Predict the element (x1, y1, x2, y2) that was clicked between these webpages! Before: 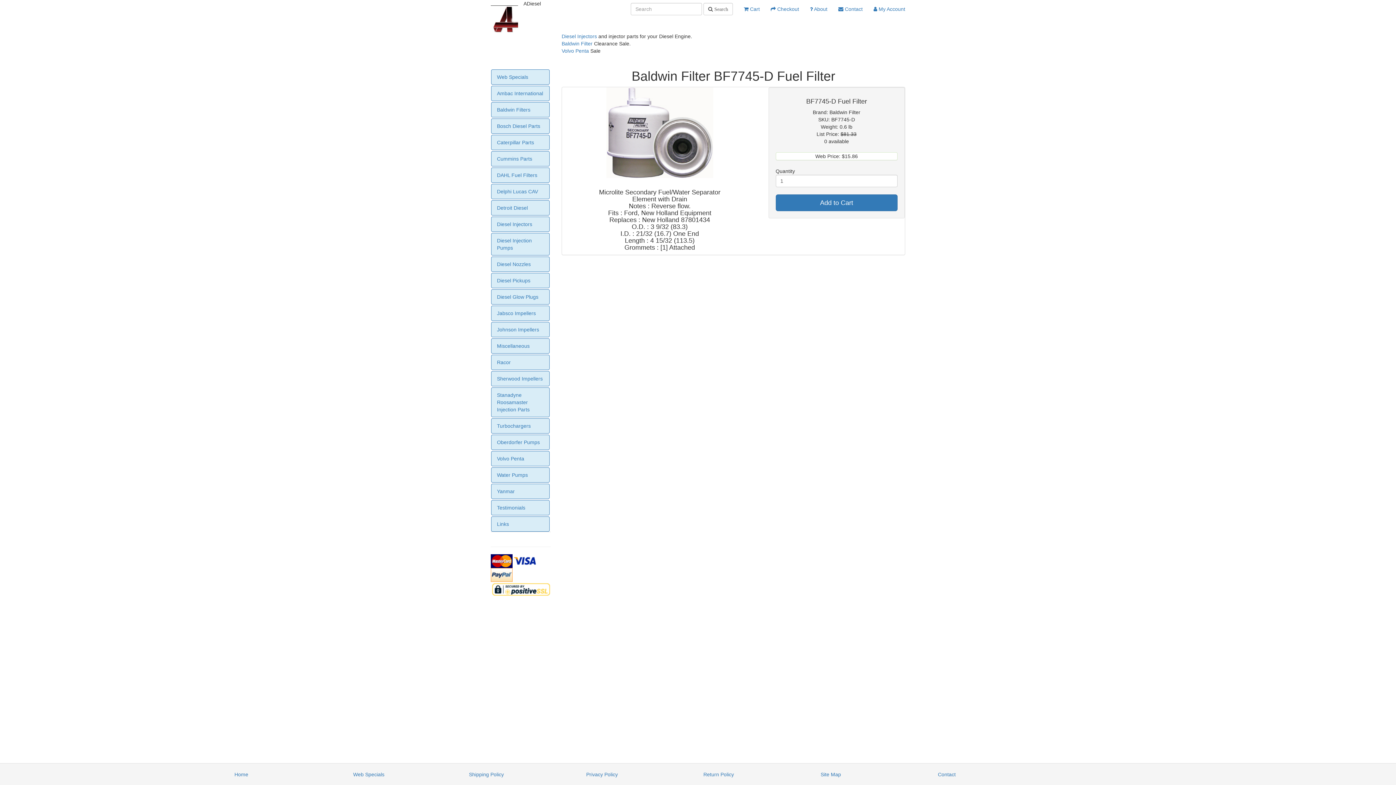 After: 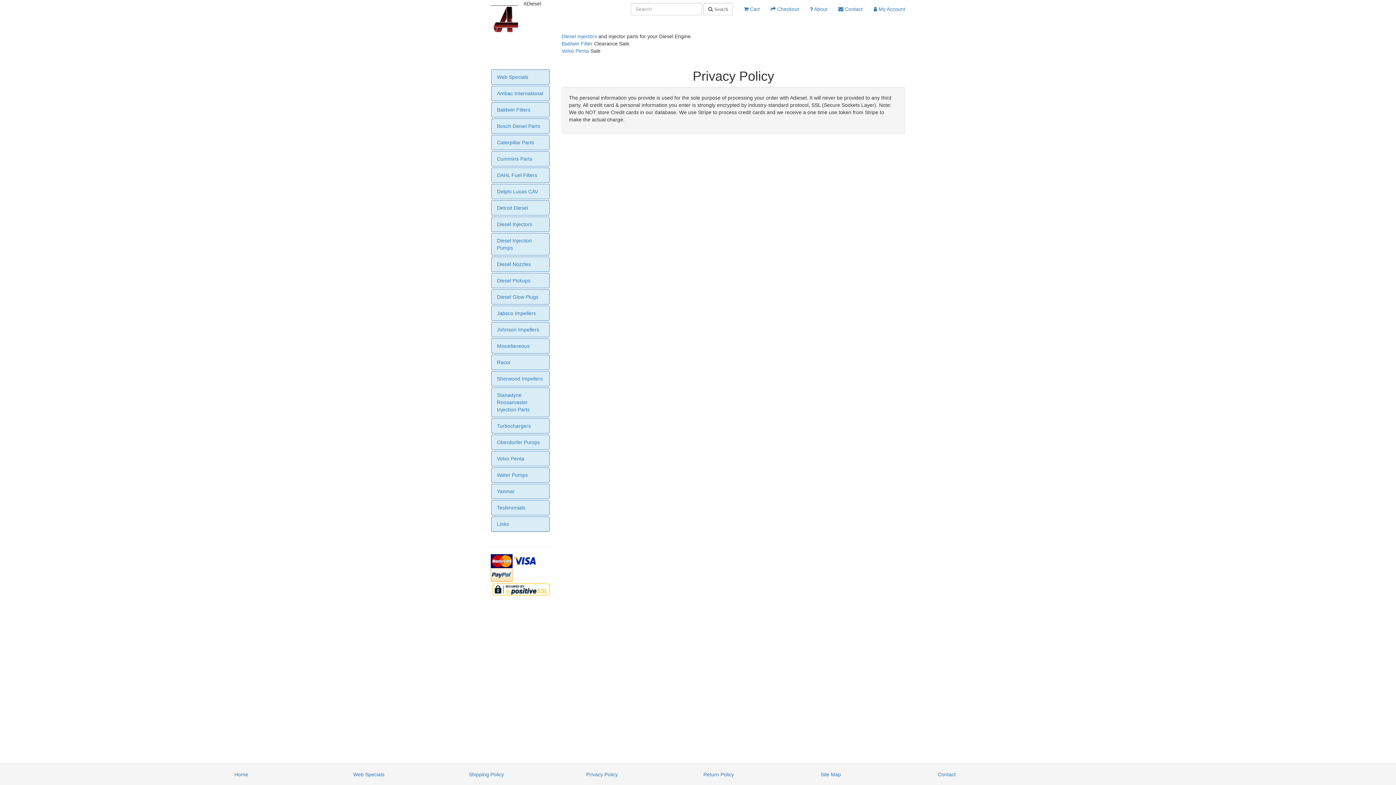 Action: label: Privacy Policy bbox: (586, 772, 617, 777)